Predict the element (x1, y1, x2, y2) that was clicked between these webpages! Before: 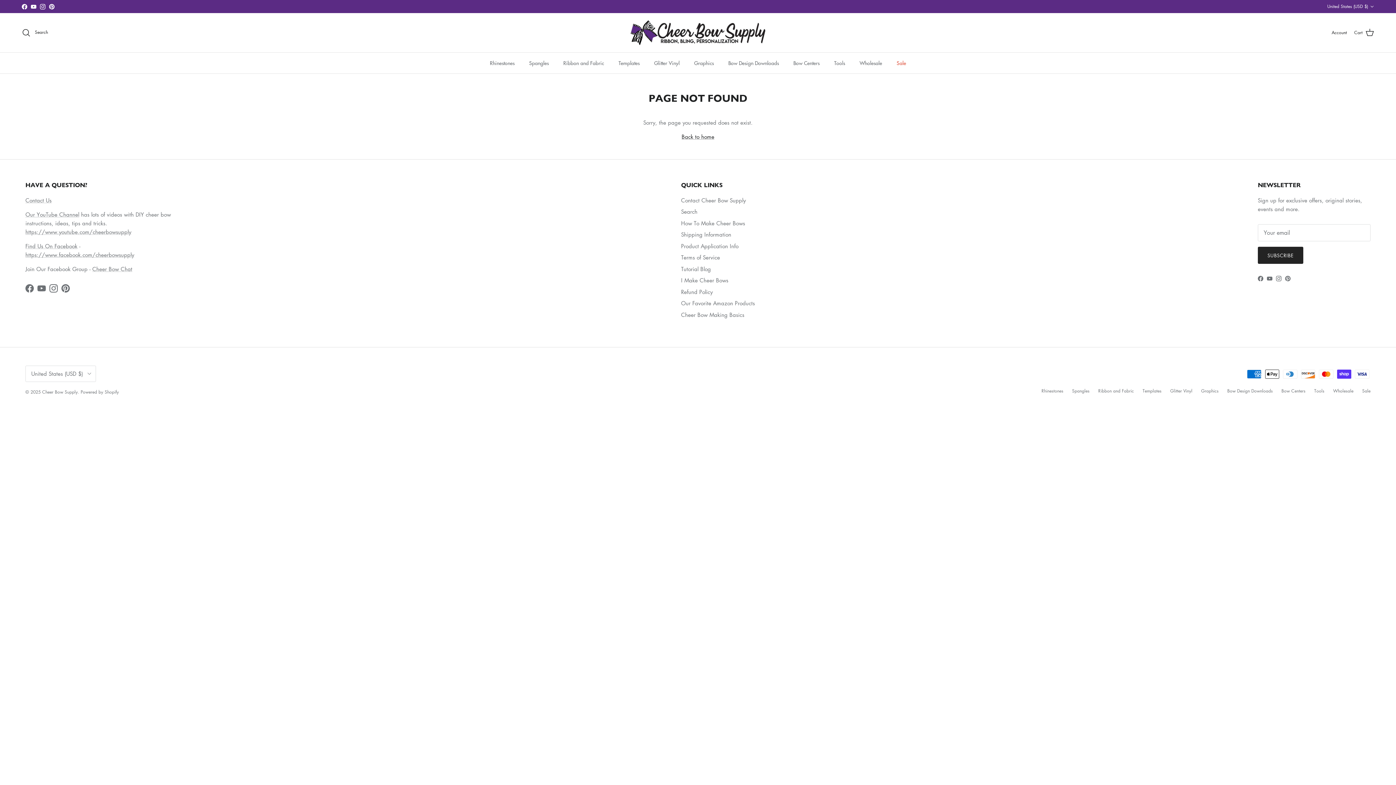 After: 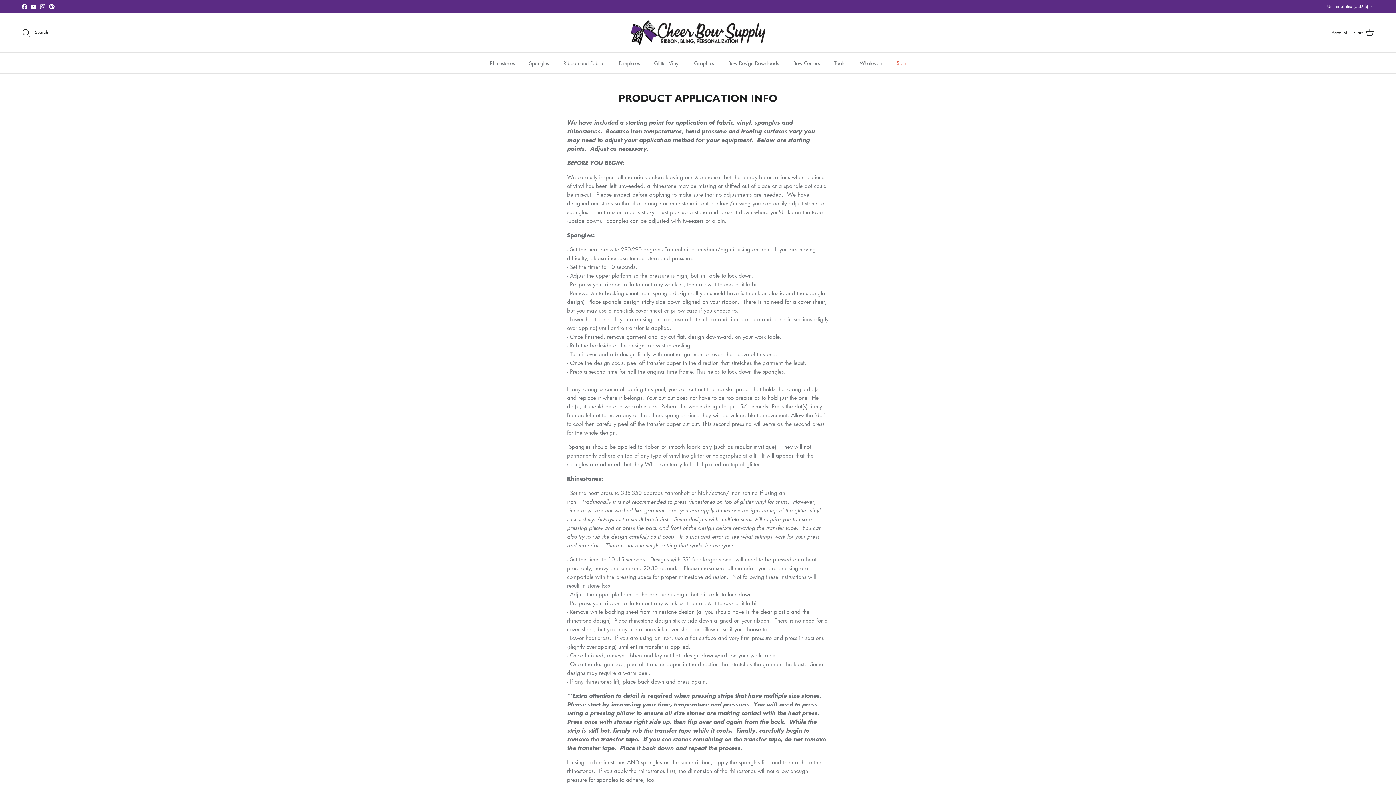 Action: label: Product Application Info bbox: (681, 242, 738, 249)